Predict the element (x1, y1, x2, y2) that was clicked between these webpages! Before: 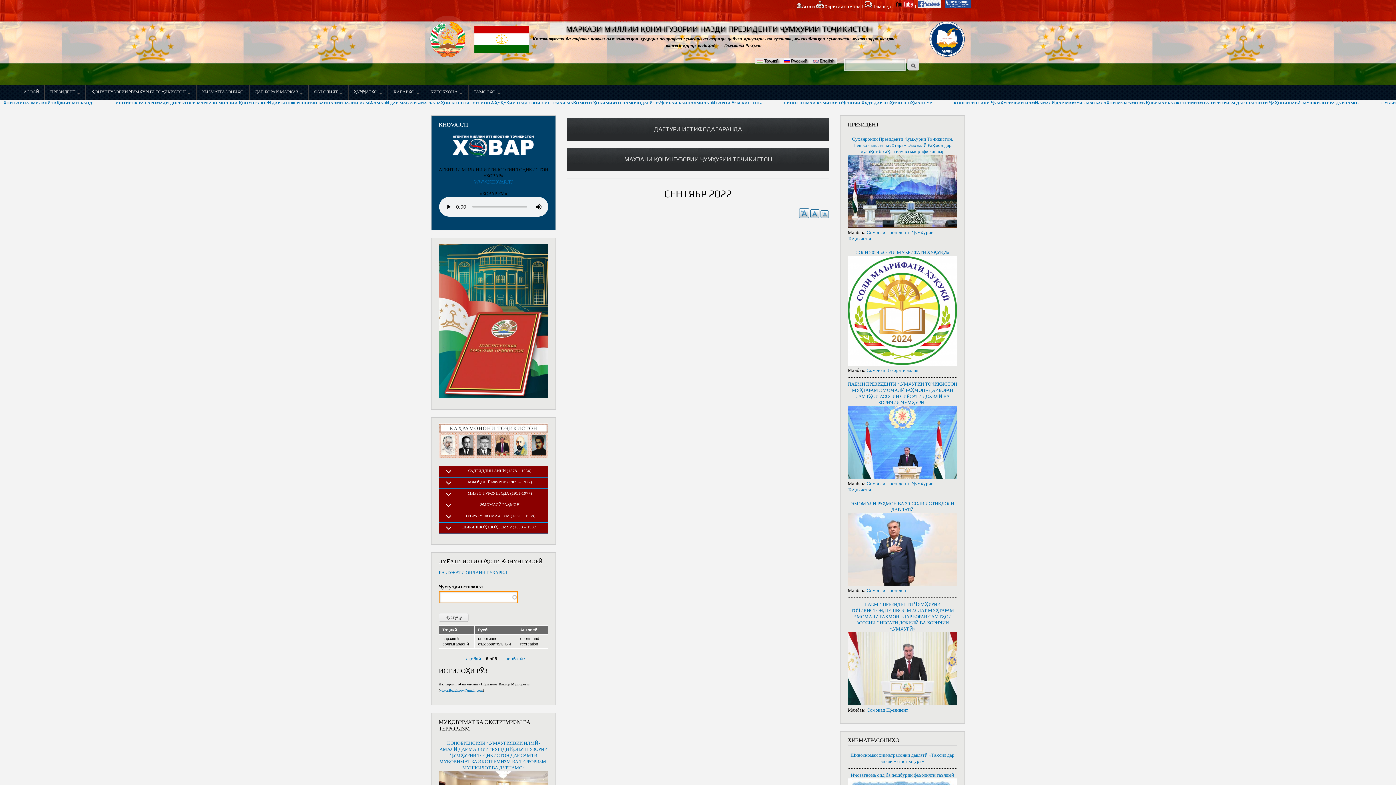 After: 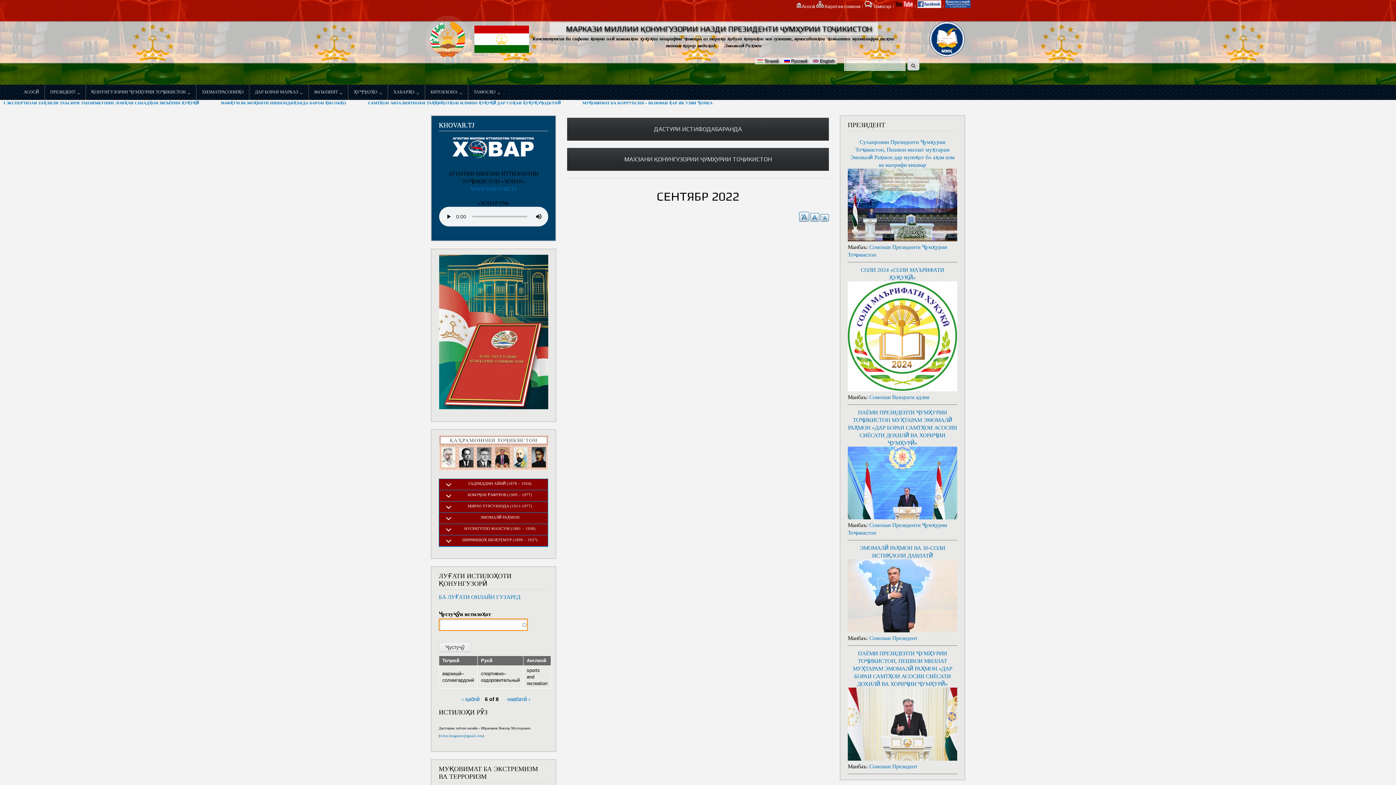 Action: bbox: (799, 208, 809, 218) label: +A